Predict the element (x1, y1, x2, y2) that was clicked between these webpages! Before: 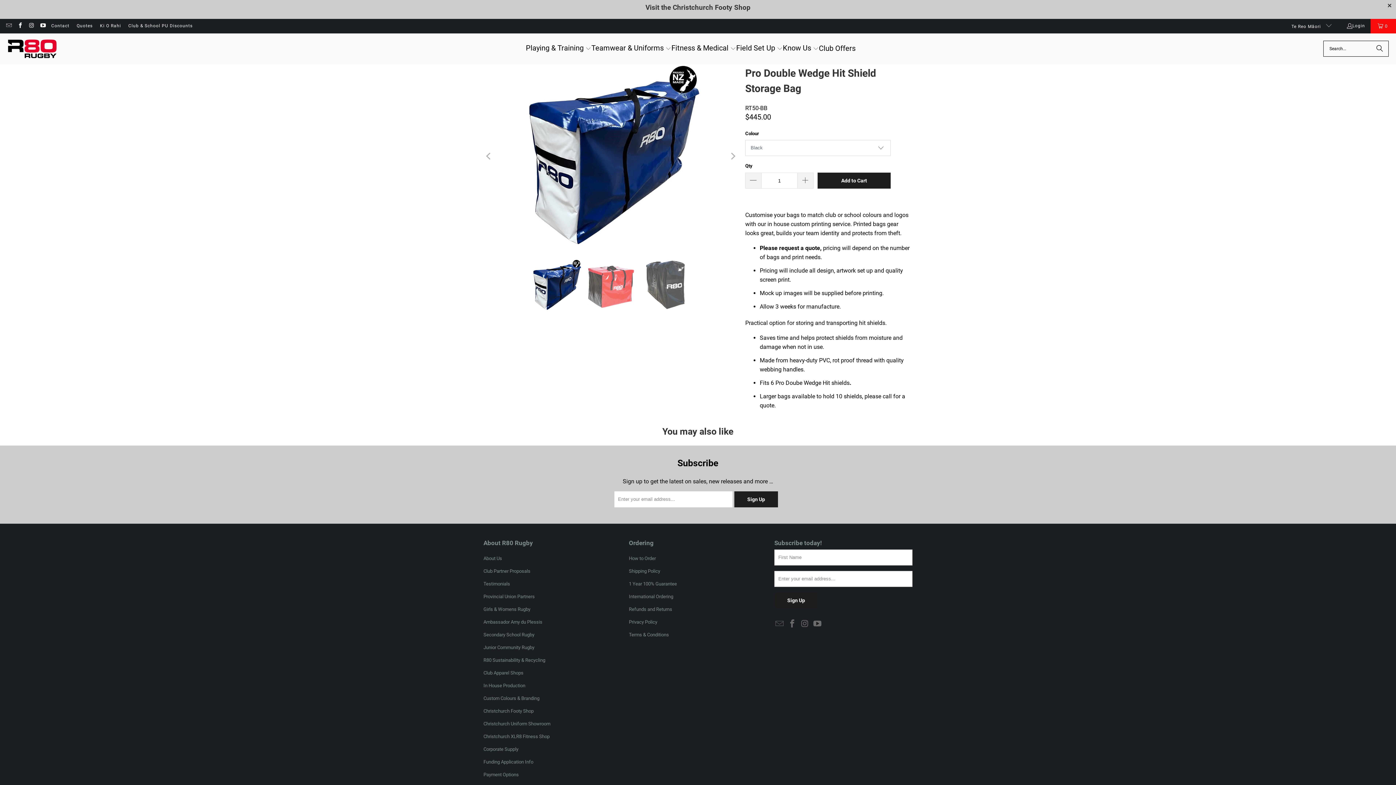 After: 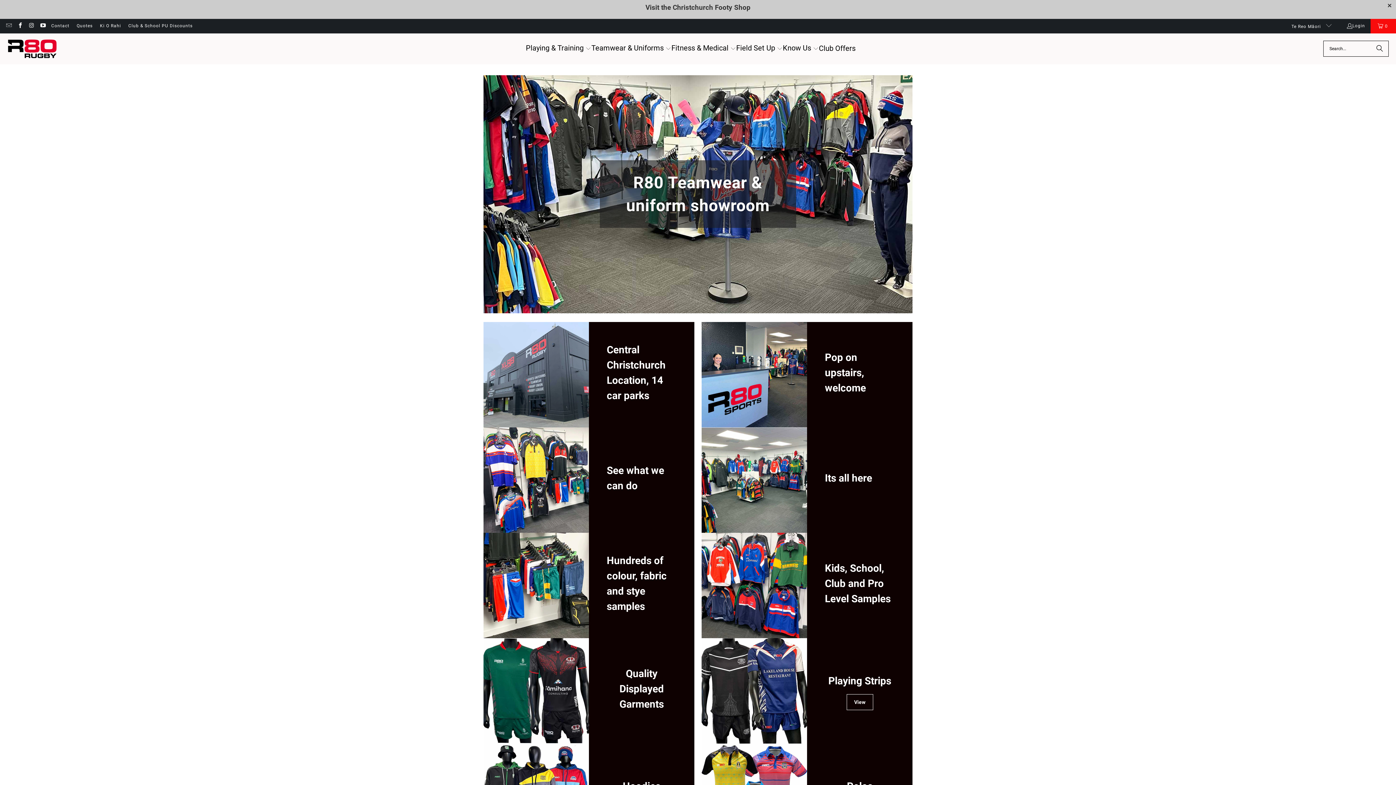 Action: label: Christchurch Uniform Showroom bbox: (483, 721, 550, 726)